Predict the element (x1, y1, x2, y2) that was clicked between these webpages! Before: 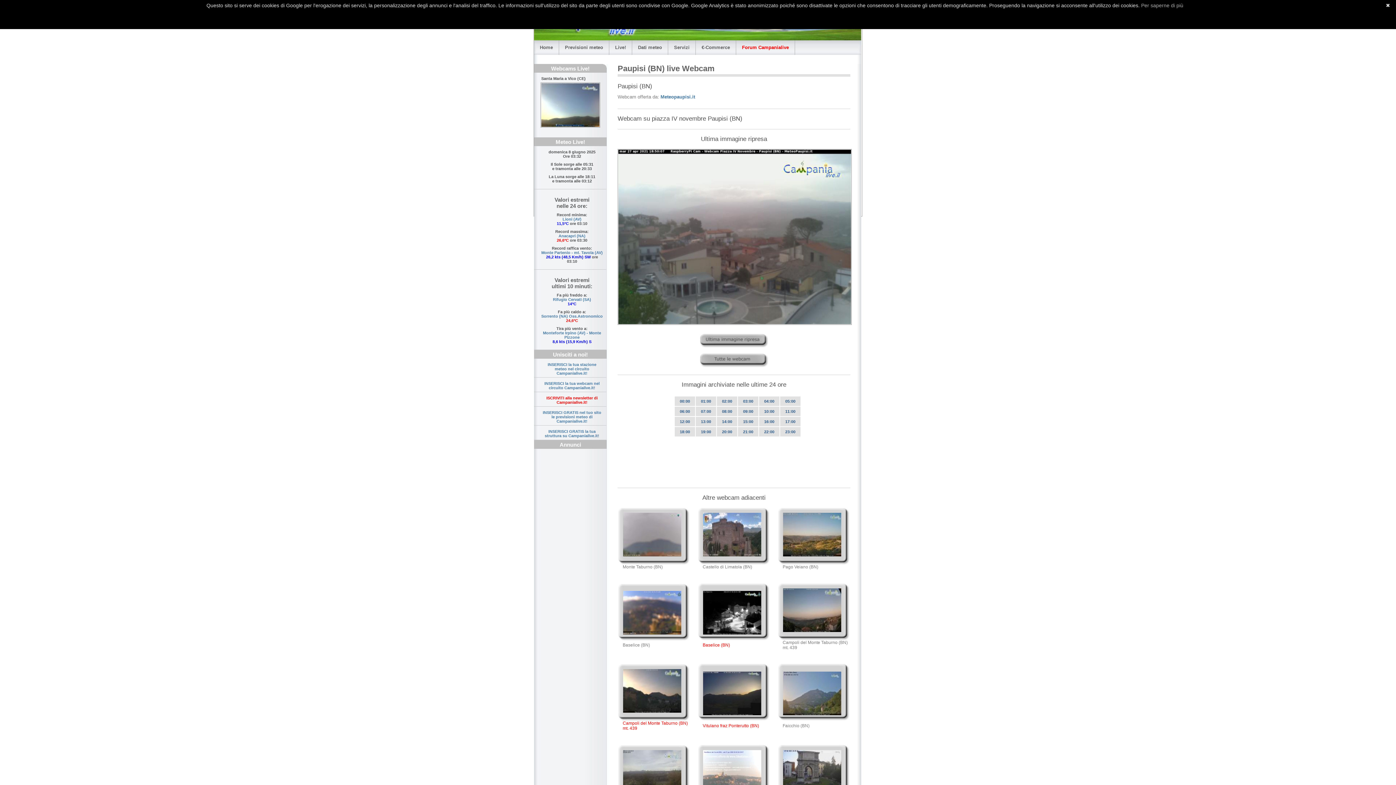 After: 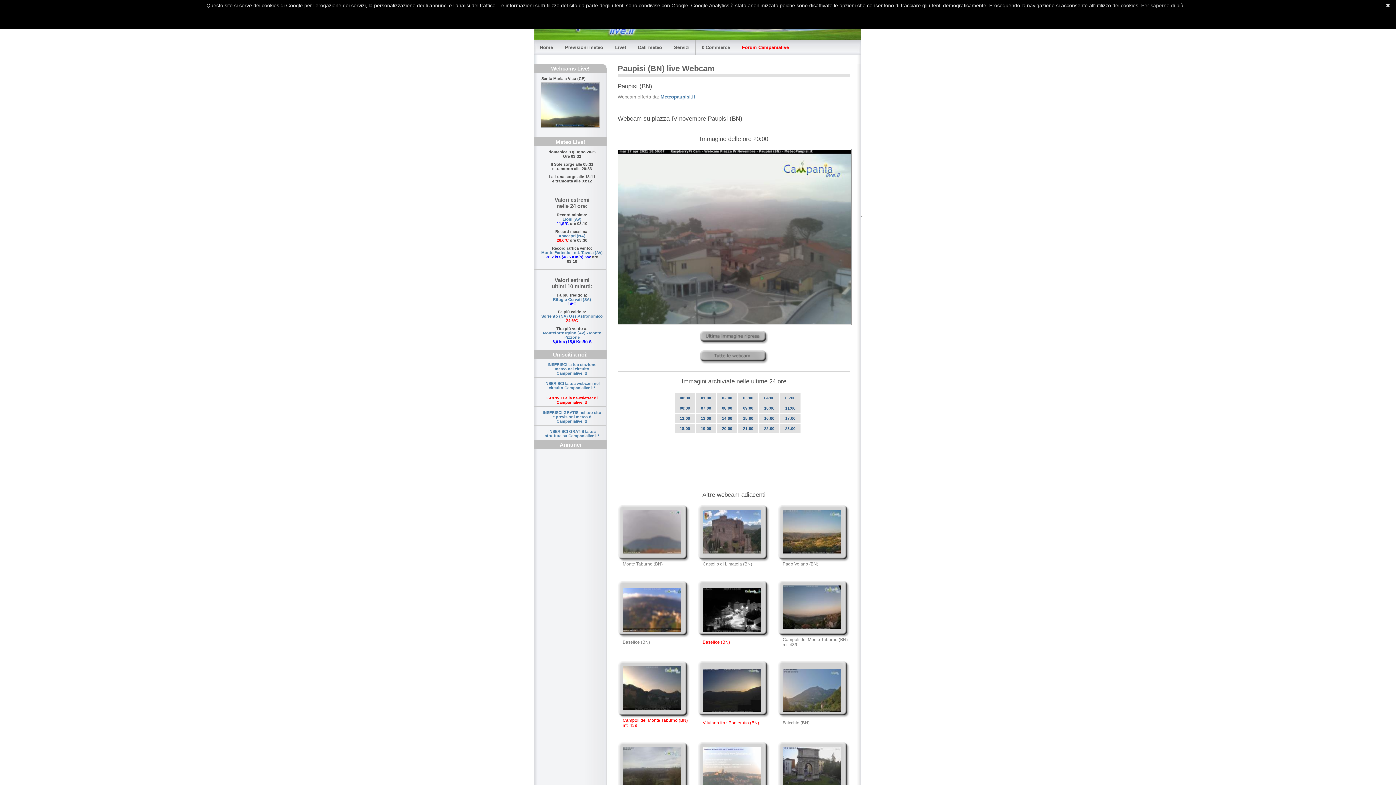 Action: bbox: (722, 429, 732, 434) label: 20:00